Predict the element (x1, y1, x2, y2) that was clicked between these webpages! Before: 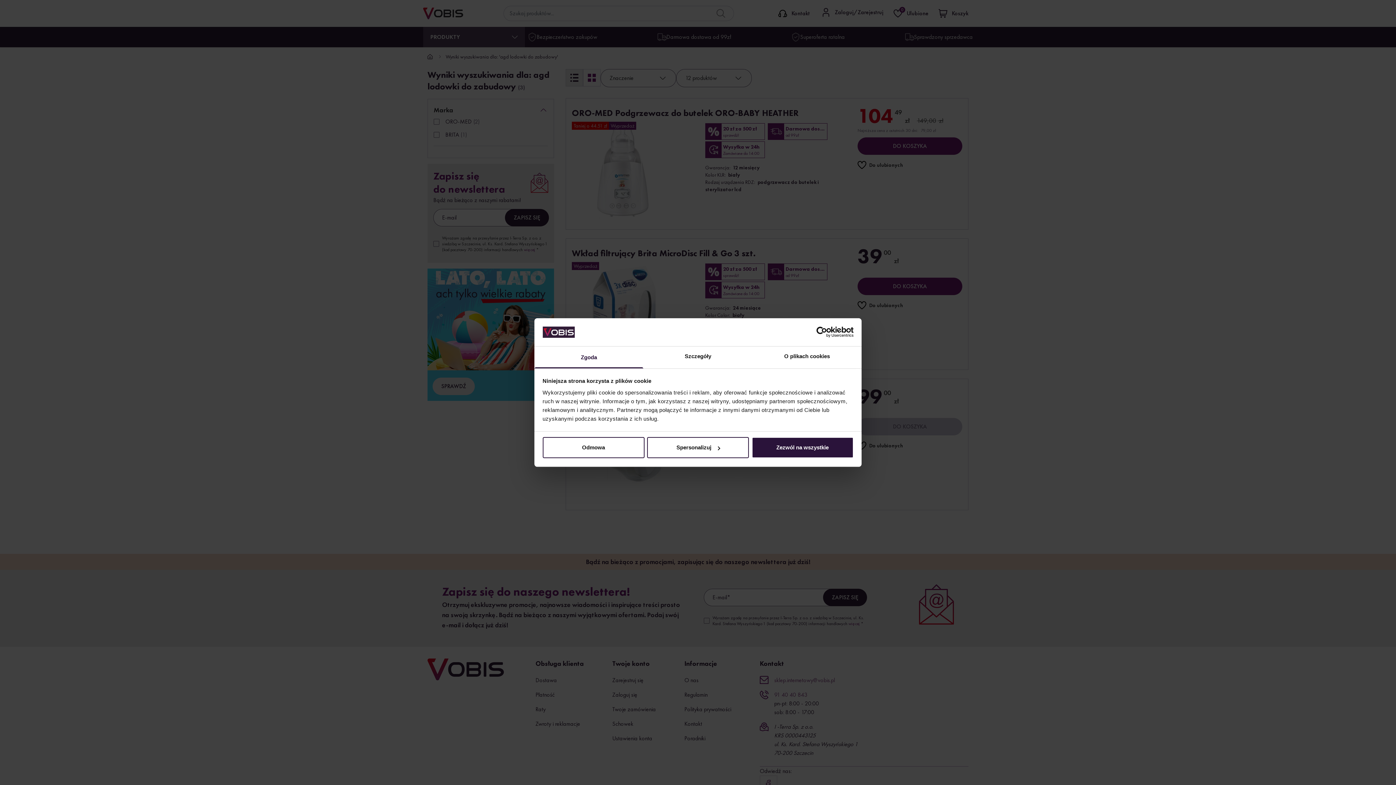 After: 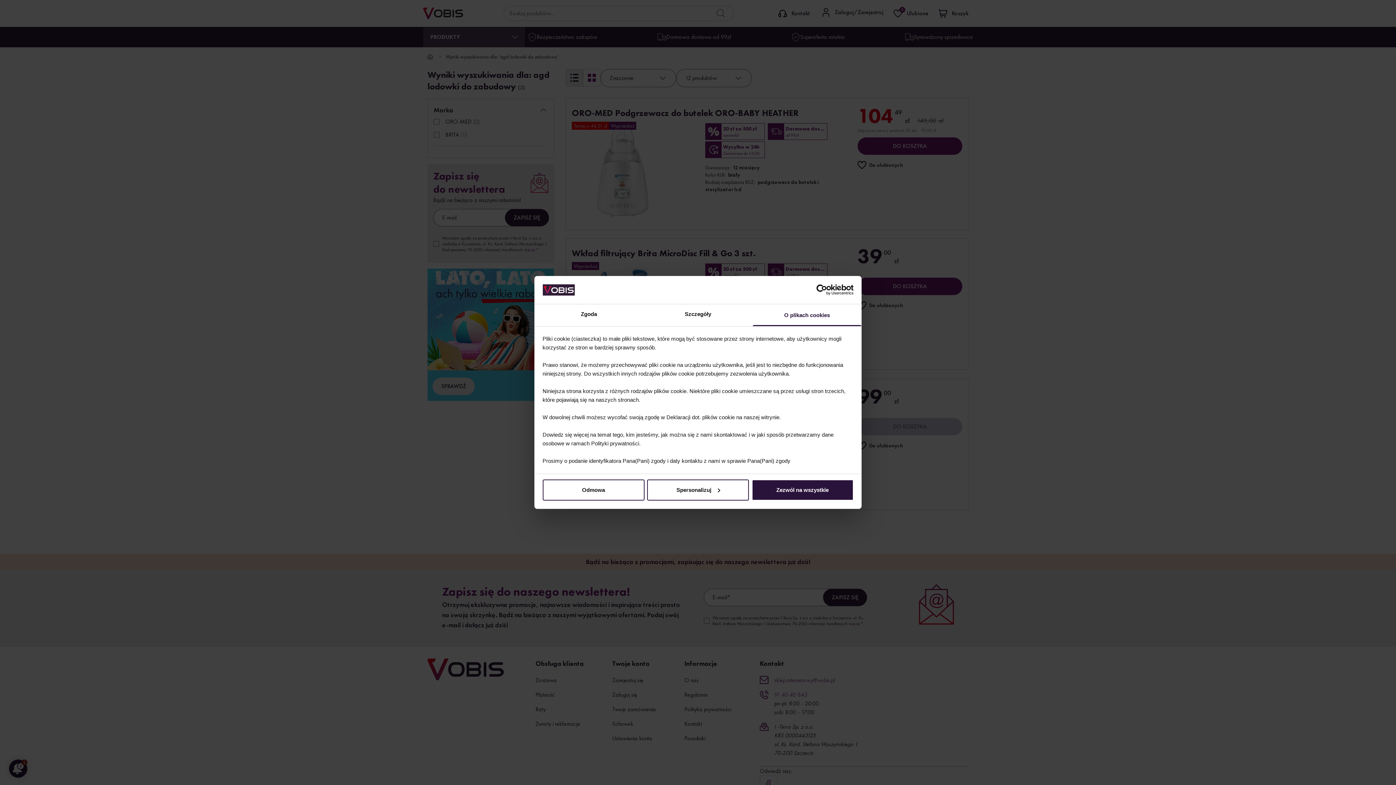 Action: bbox: (752, 346, 861, 368) label: O plikach cookies